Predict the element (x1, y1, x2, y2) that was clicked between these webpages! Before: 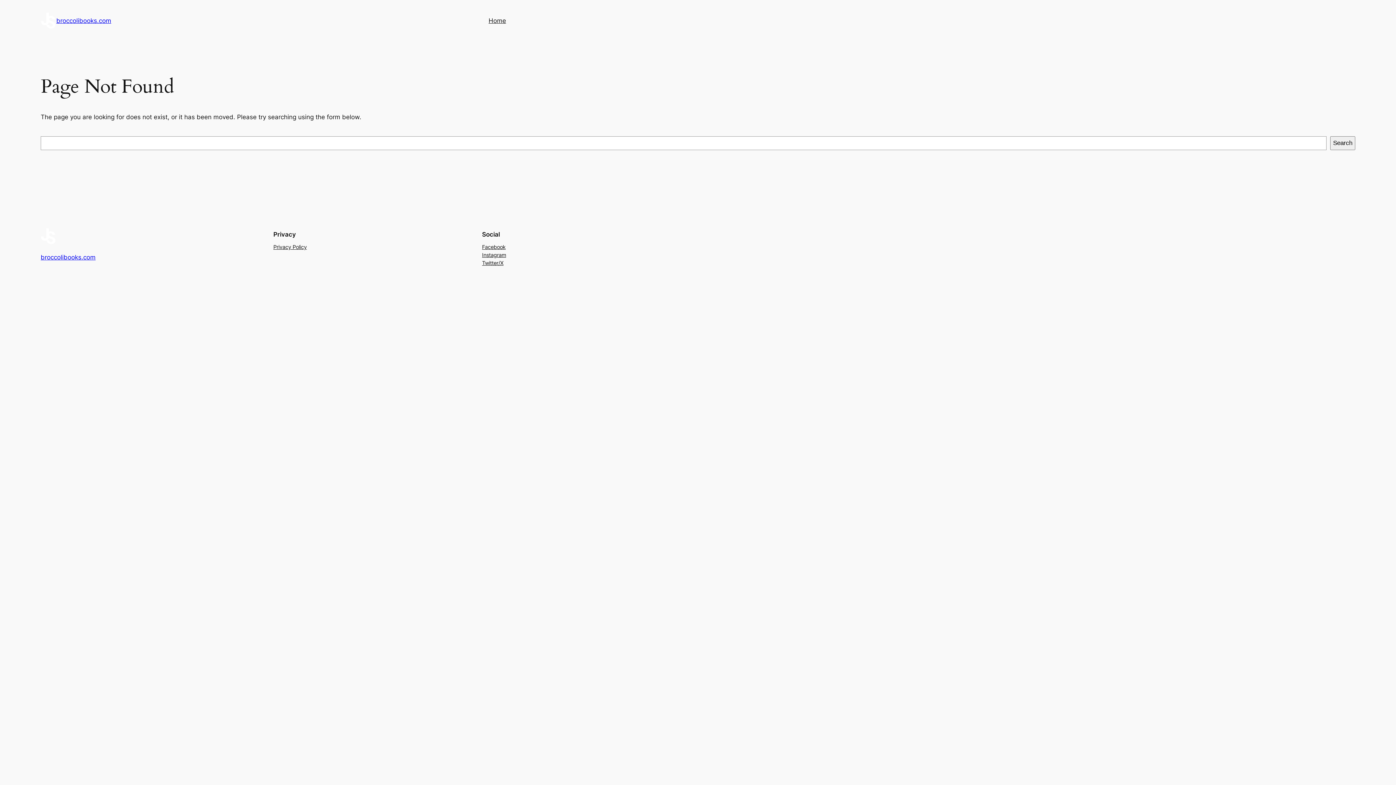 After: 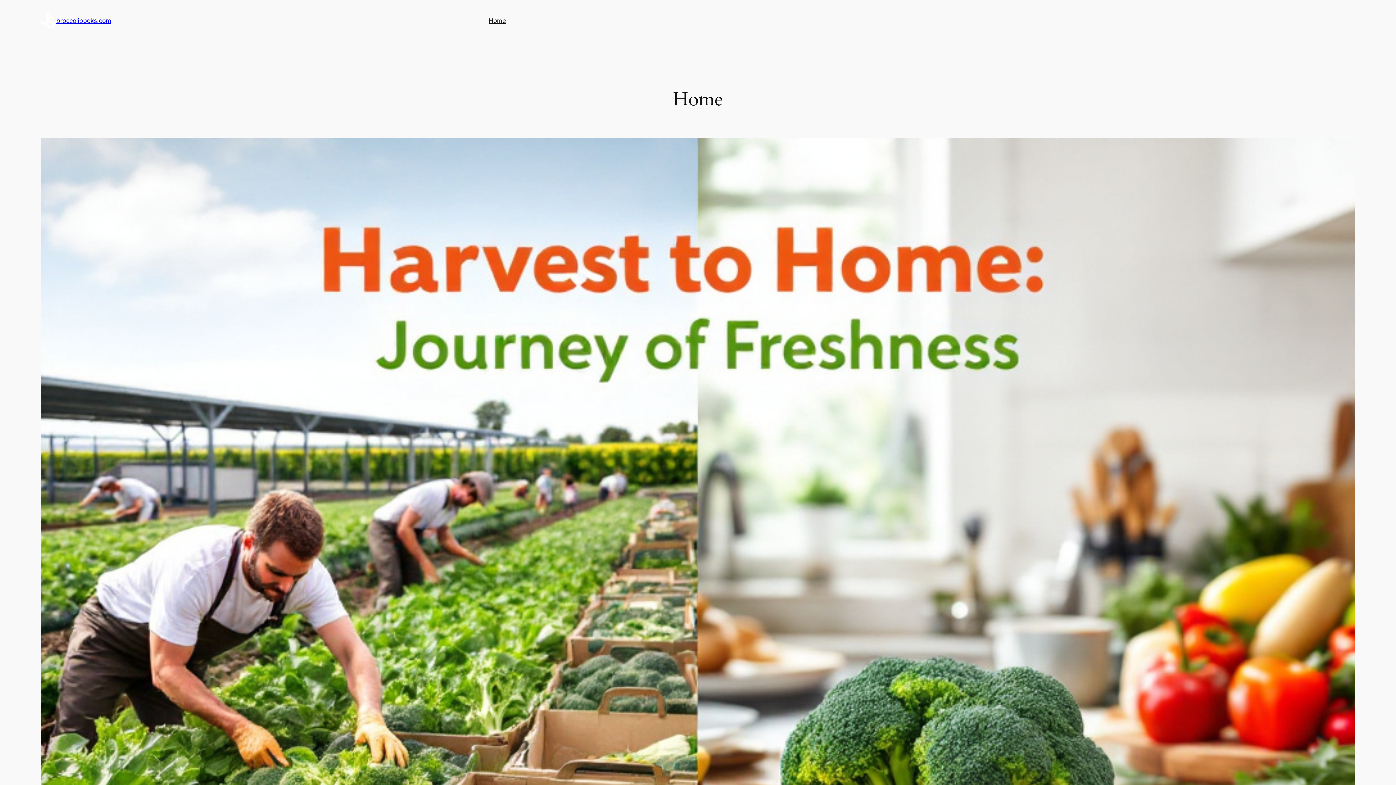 Action: bbox: (488, 15, 506, 25) label: Home